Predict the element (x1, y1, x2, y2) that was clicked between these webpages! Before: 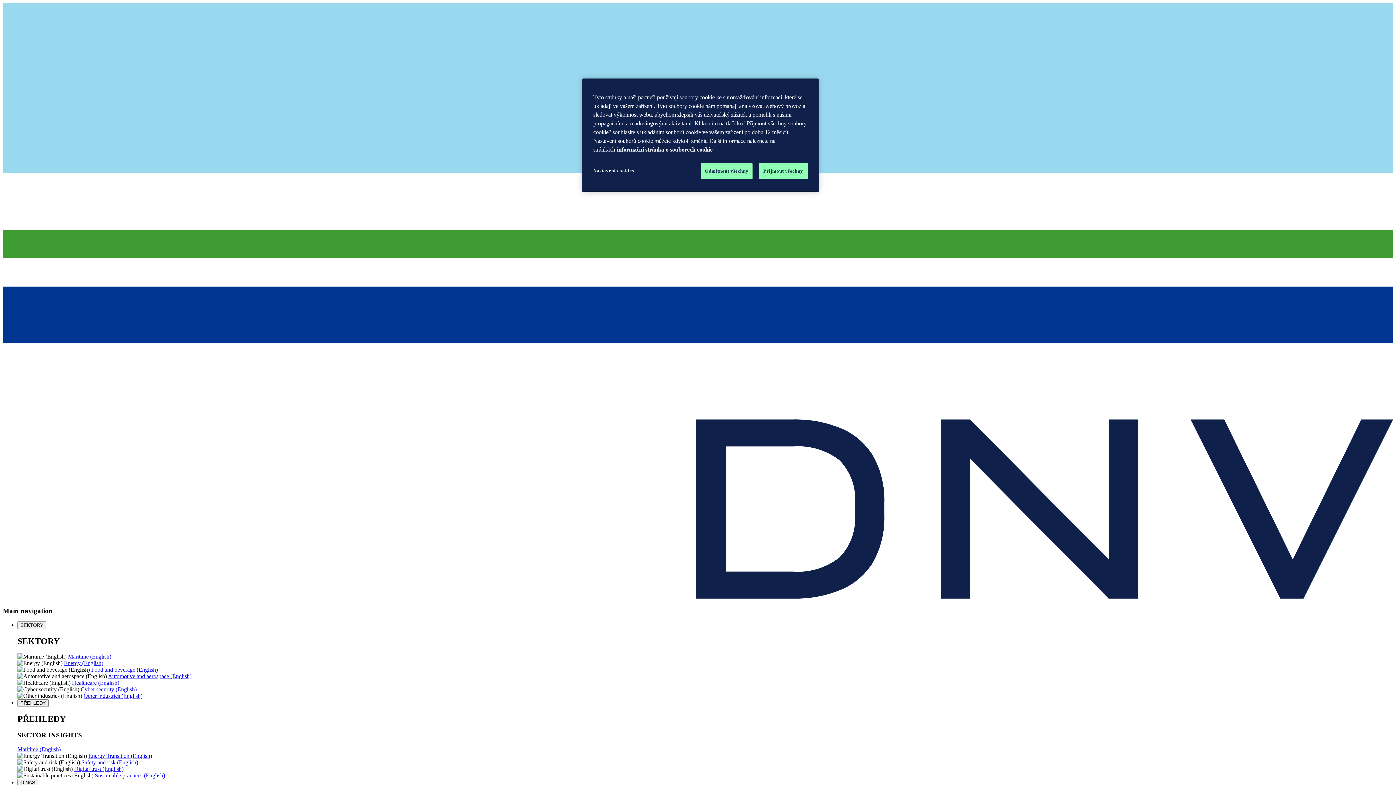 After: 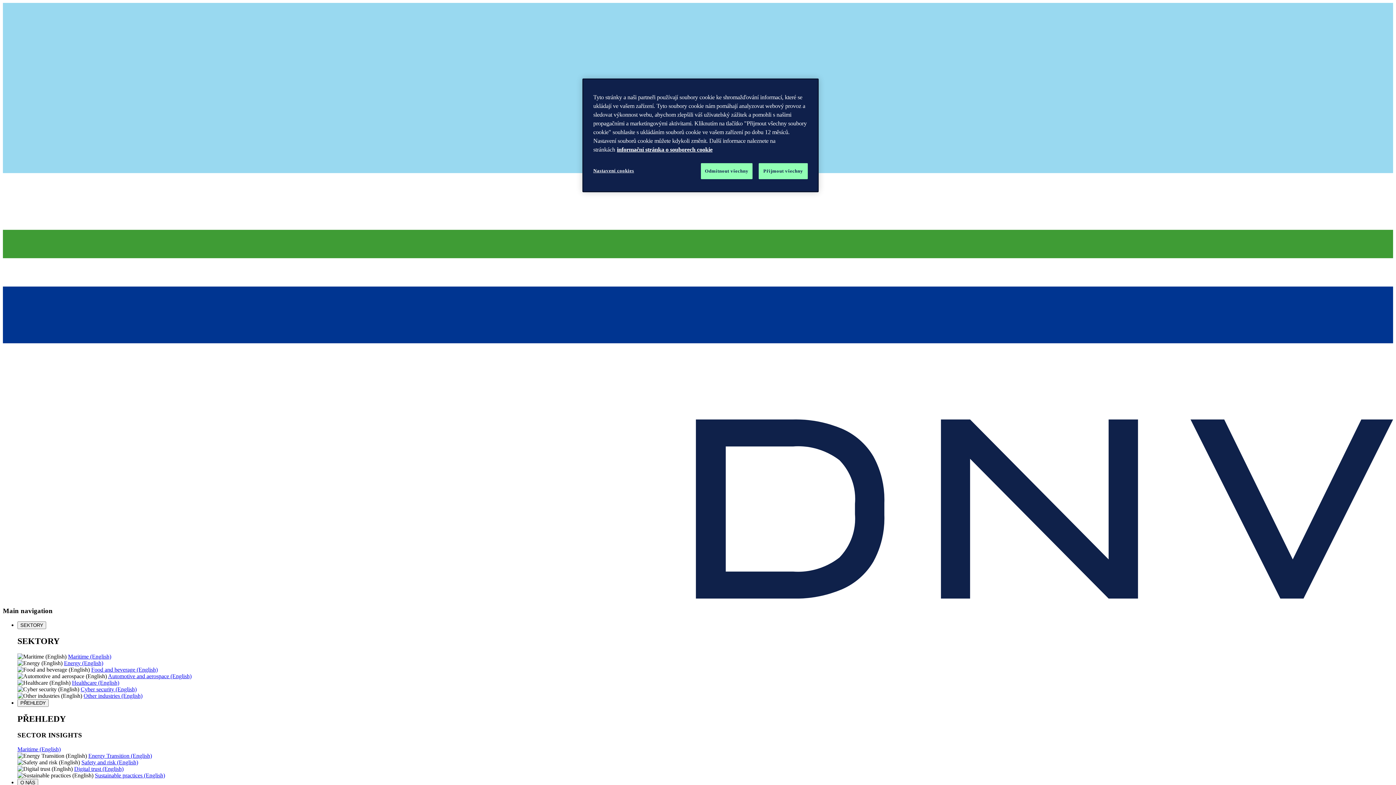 Action: bbox: (74, 766, 123, 772) label: Digital trust (English)